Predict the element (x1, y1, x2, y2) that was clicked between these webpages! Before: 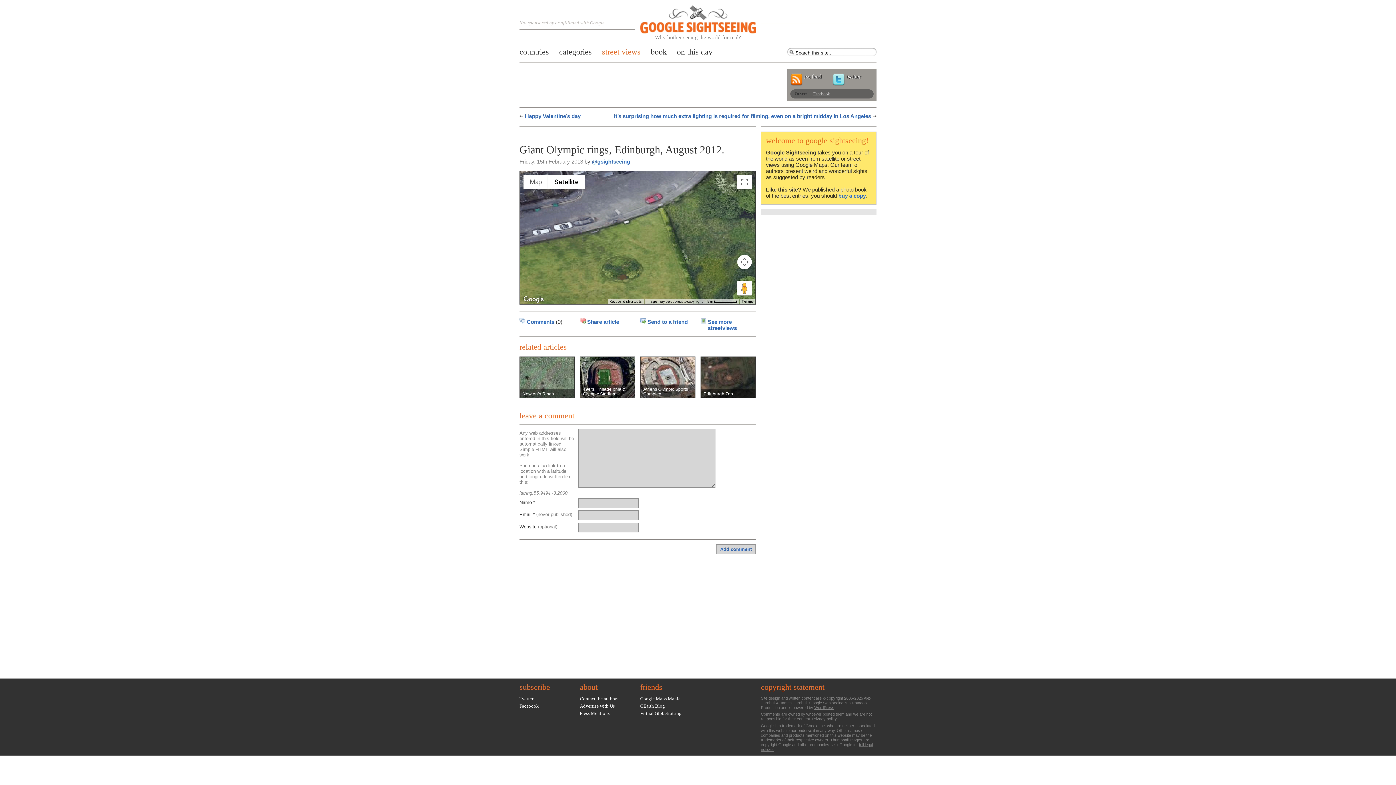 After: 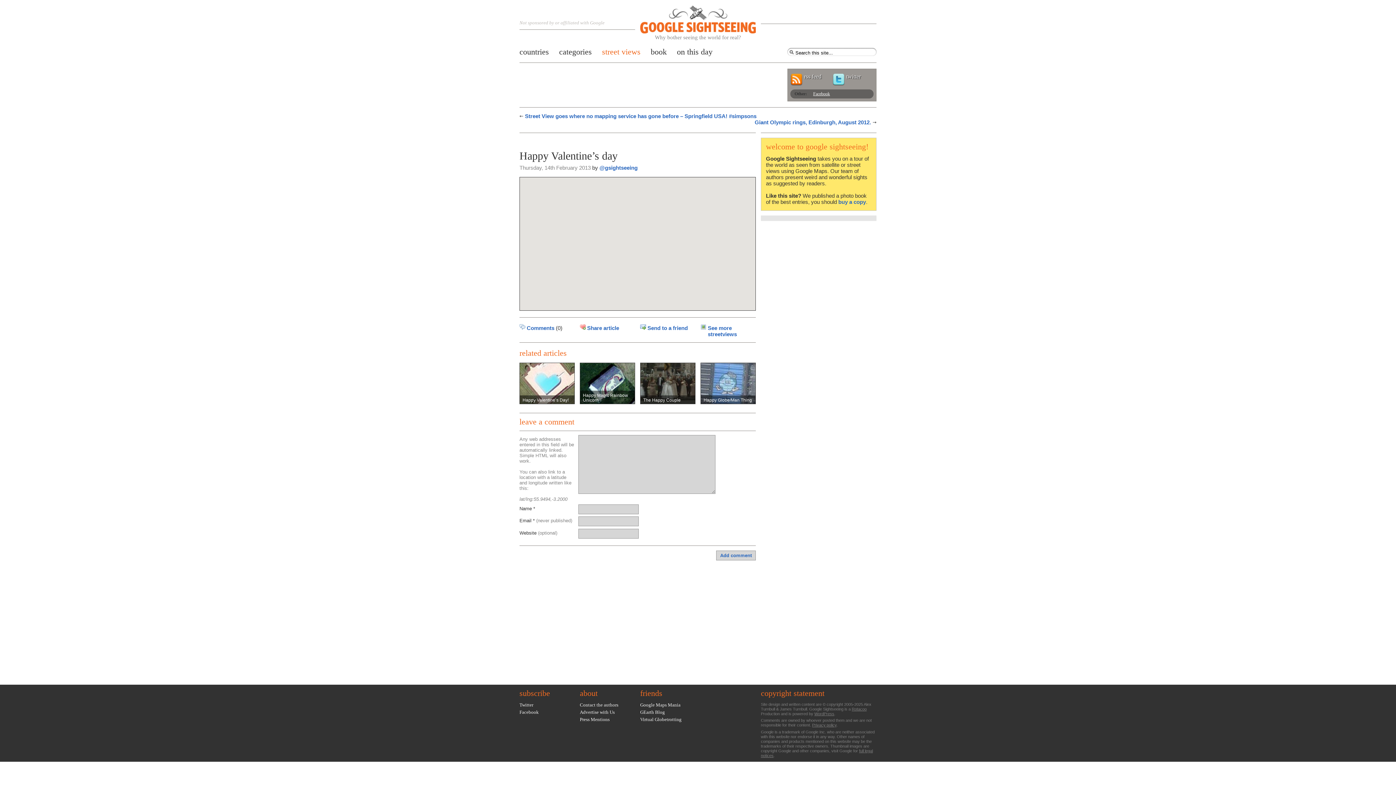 Action: bbox: (525, 112, 580, 119) label: Happy Valentine’s day